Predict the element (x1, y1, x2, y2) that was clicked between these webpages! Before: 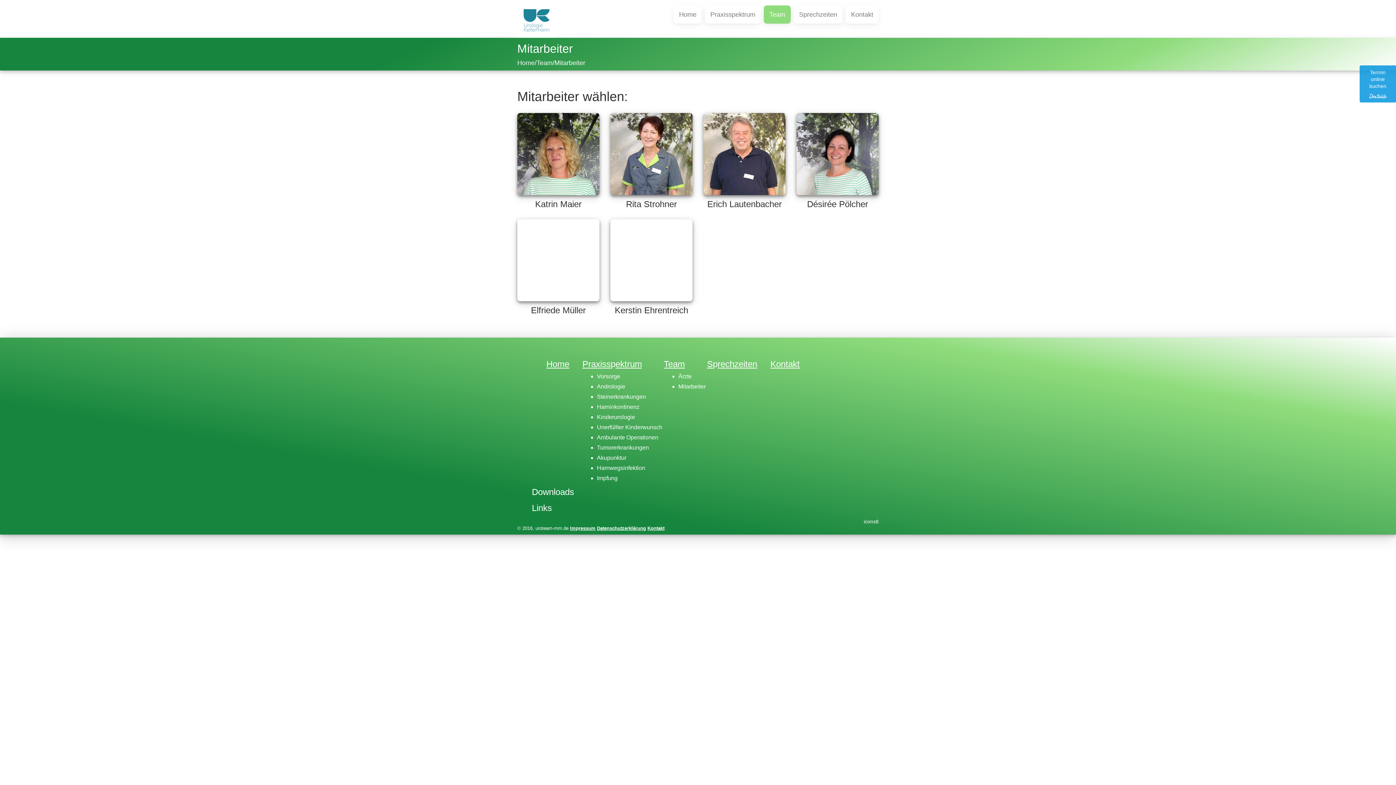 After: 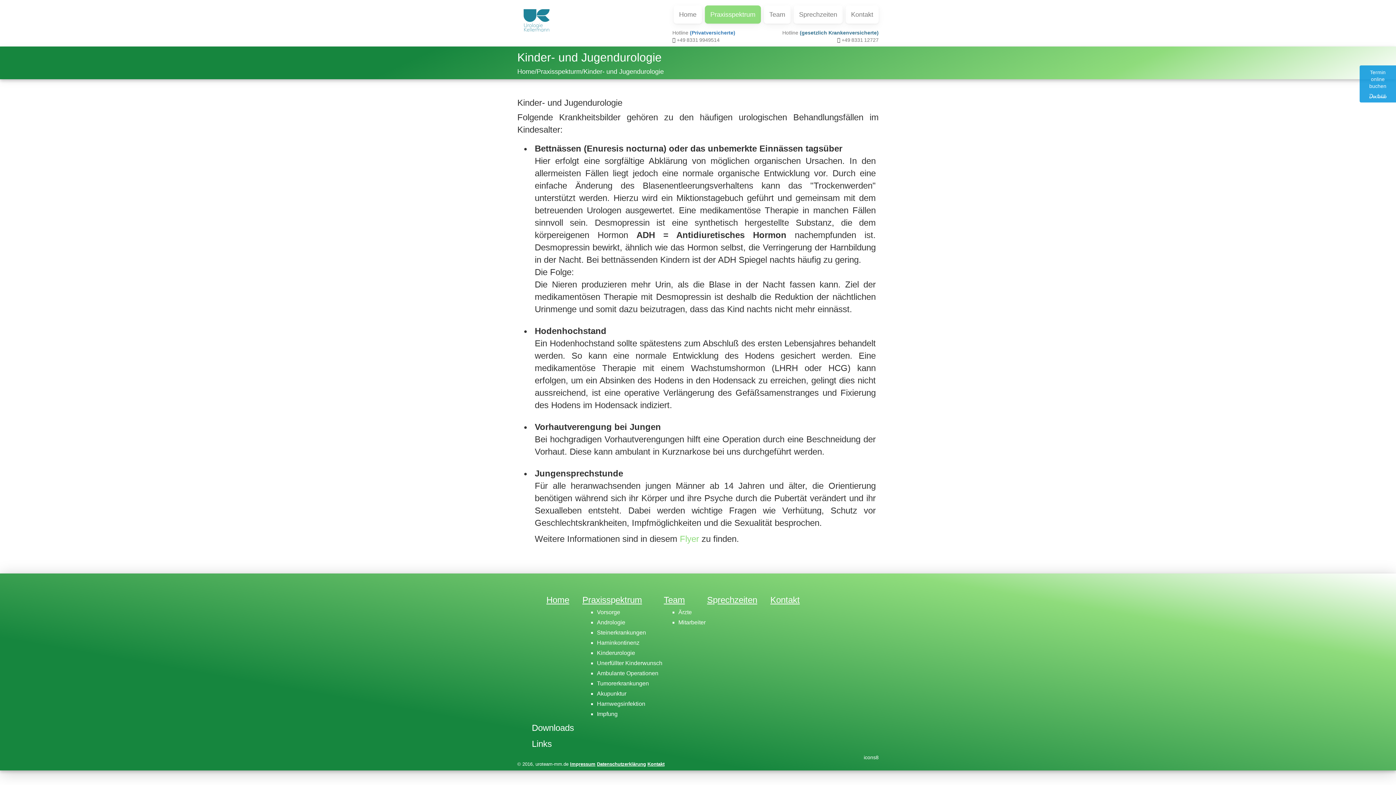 Action: label: Kinderurologie bbox: (597, 414, 635, 420)